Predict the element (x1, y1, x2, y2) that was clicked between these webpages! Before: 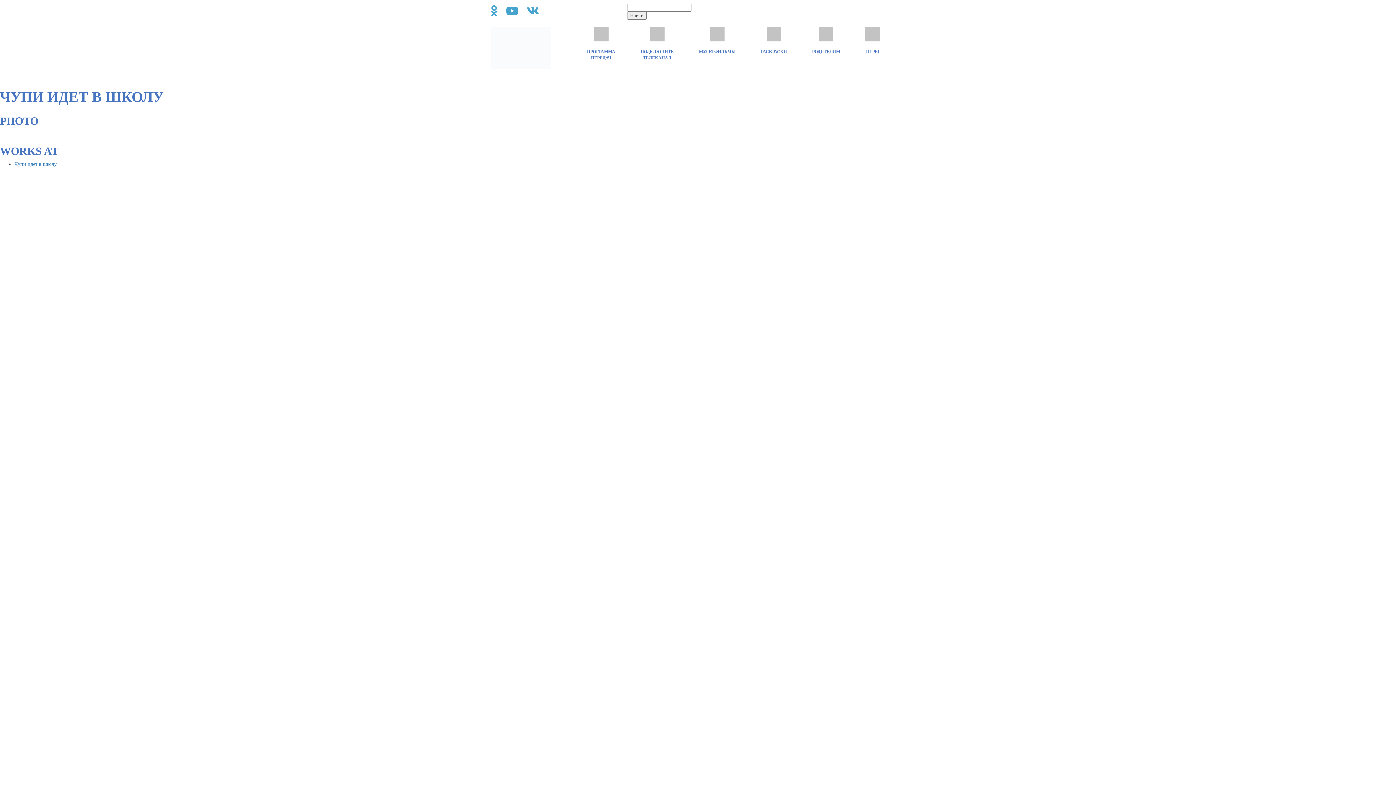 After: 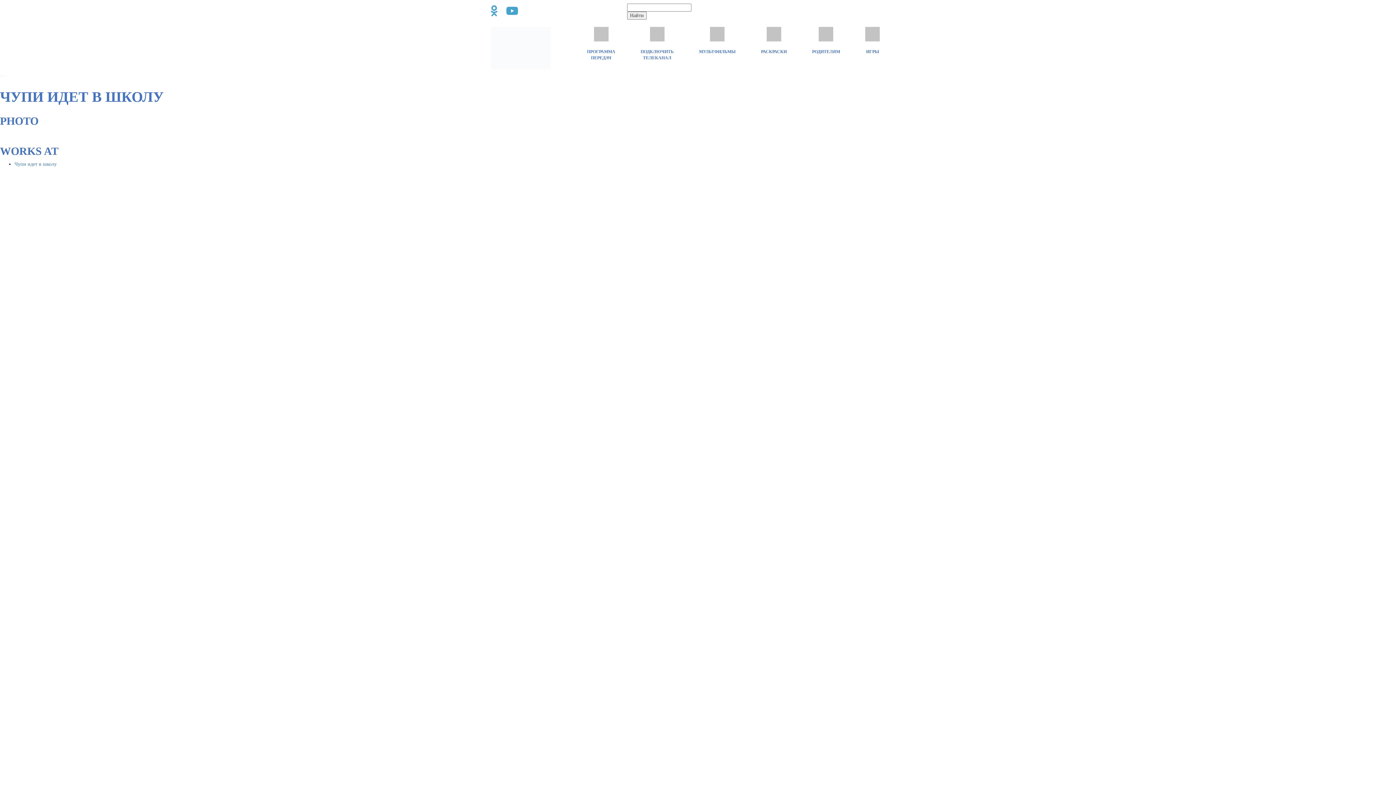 Action: bbox: (521, 5, 539, 17)